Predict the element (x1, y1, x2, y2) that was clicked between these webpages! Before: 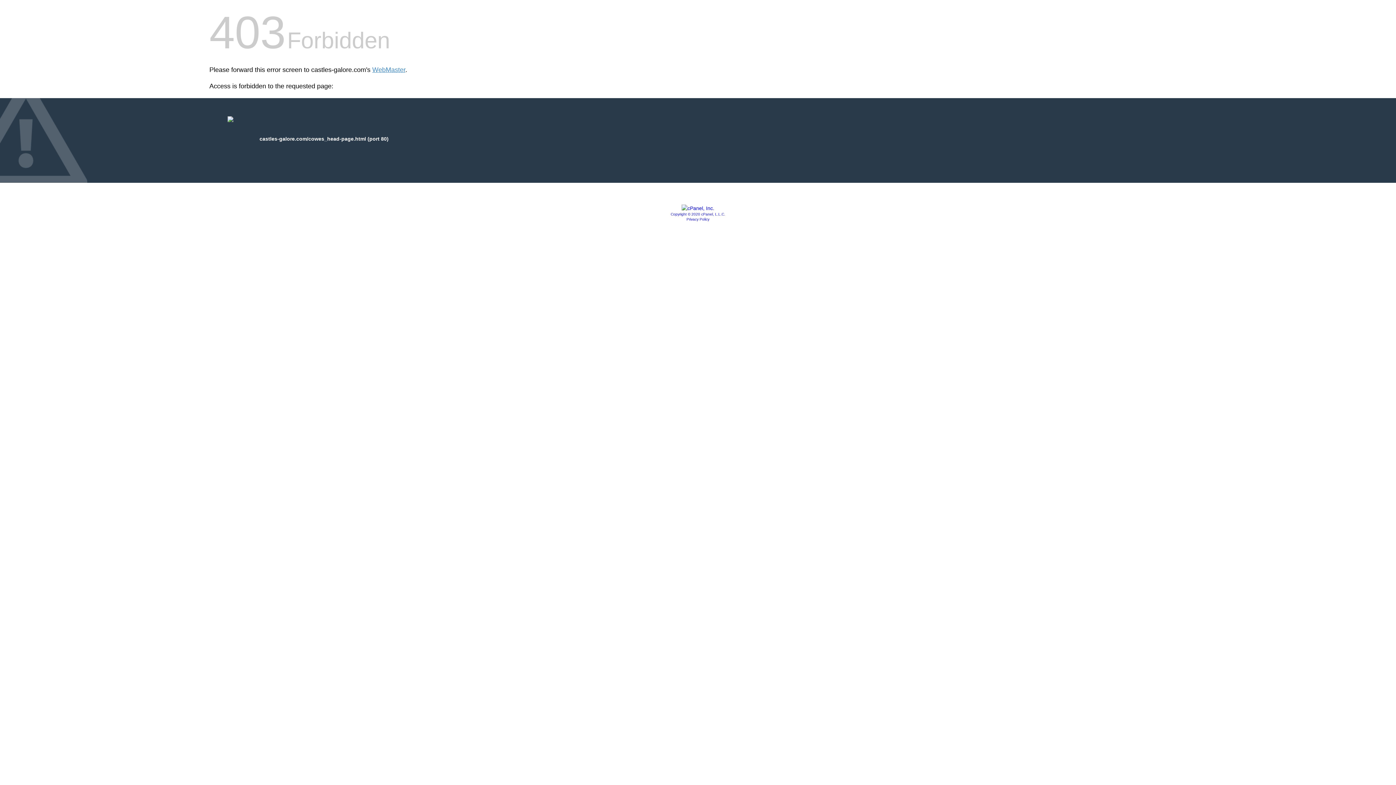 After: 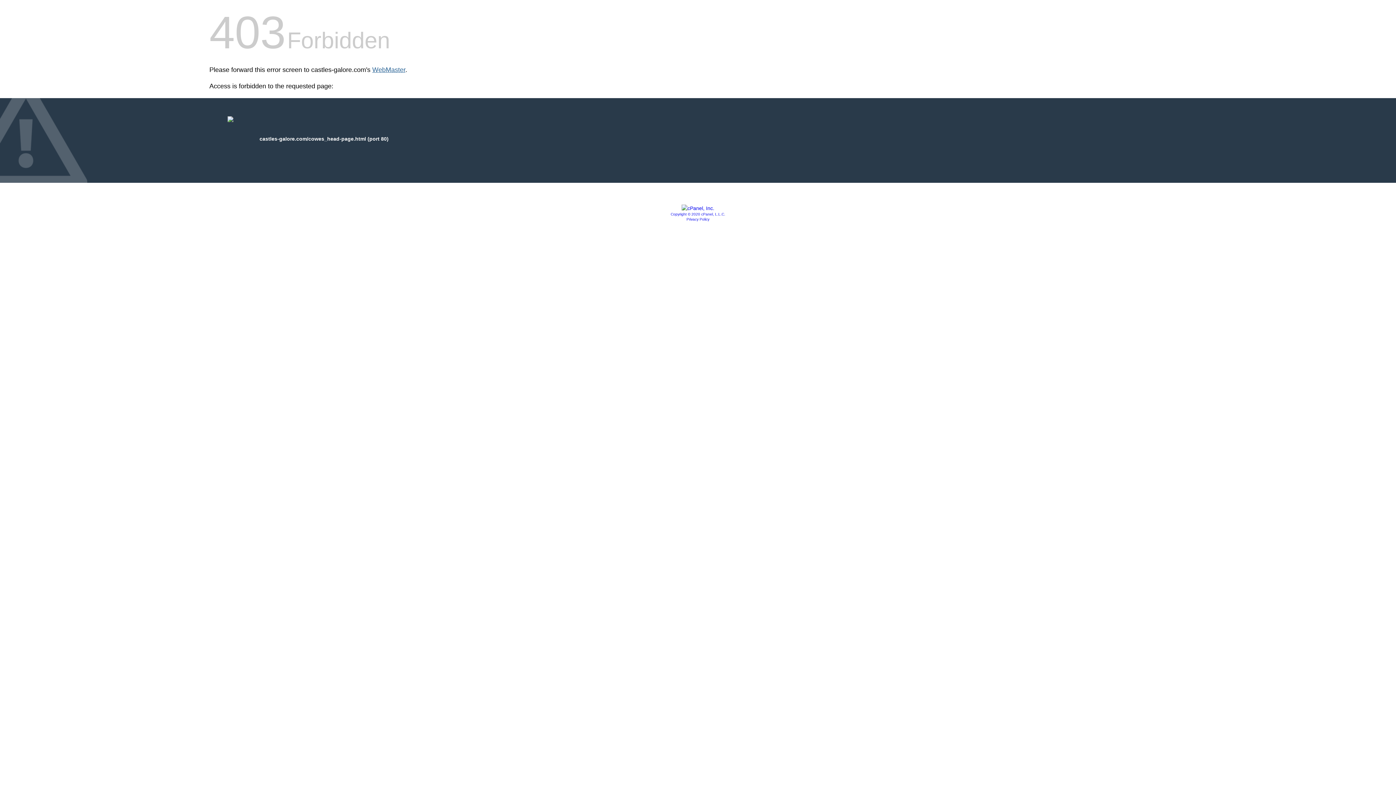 Action: bbox: (372, 66, 405, 73) label: WebMaster